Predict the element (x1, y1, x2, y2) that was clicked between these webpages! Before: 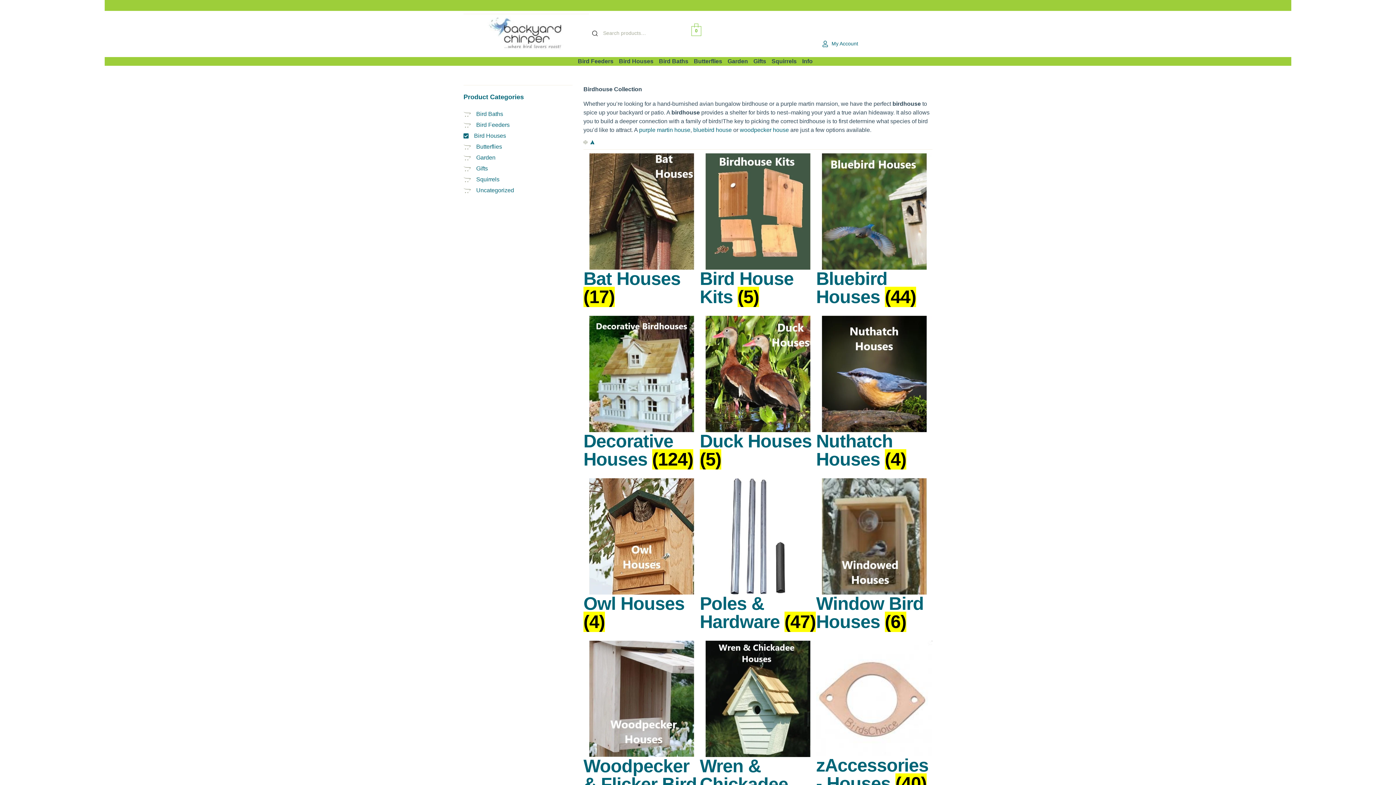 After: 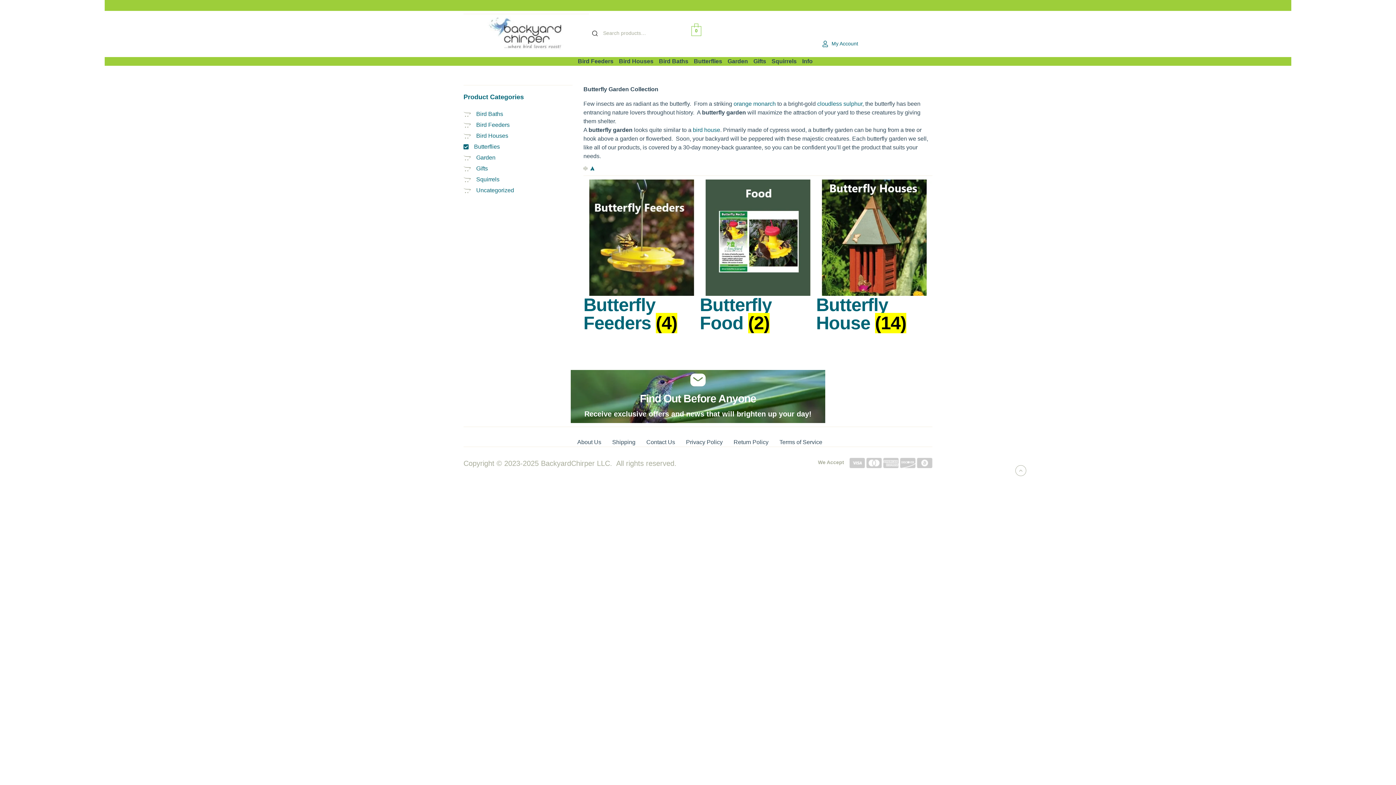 Action: bbox: (463, 143, 502, 149) label: Butterflies